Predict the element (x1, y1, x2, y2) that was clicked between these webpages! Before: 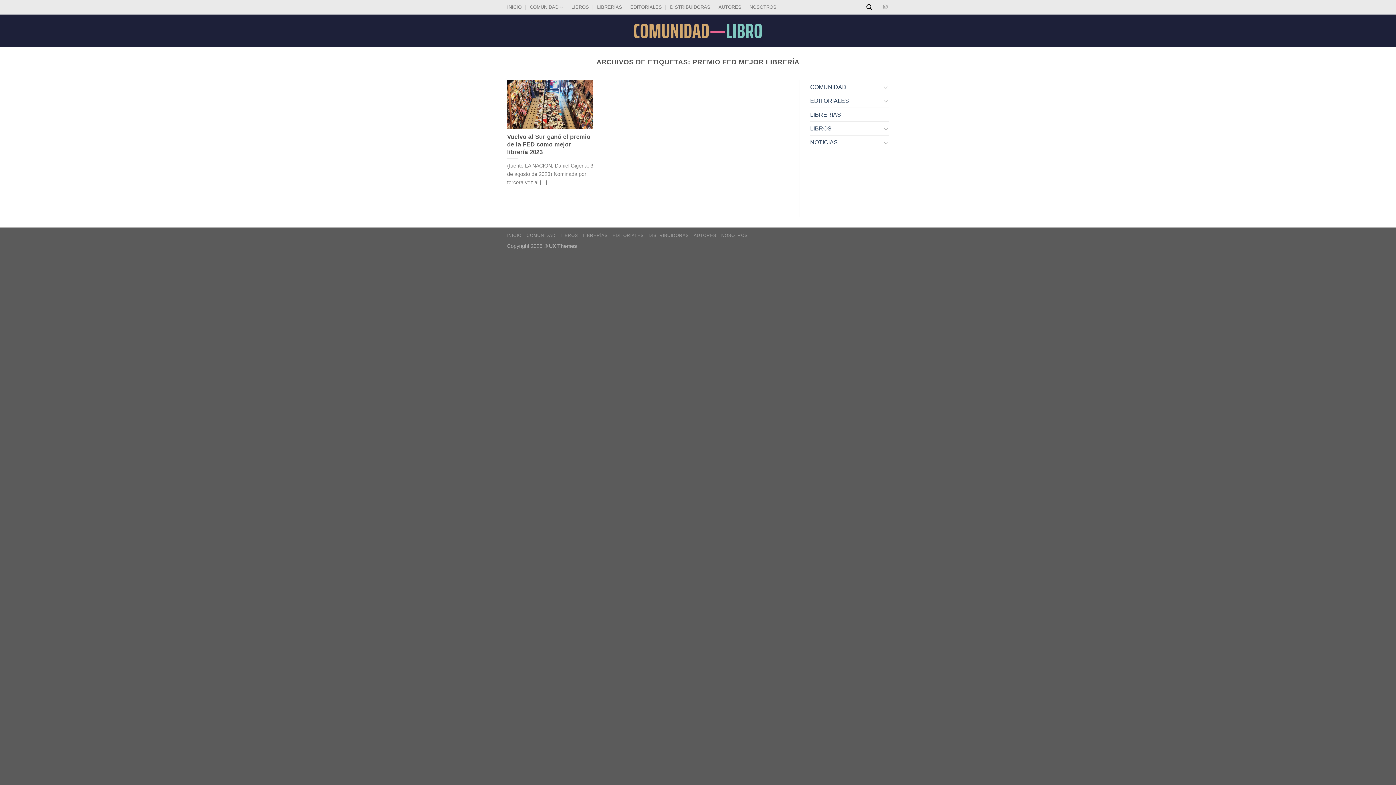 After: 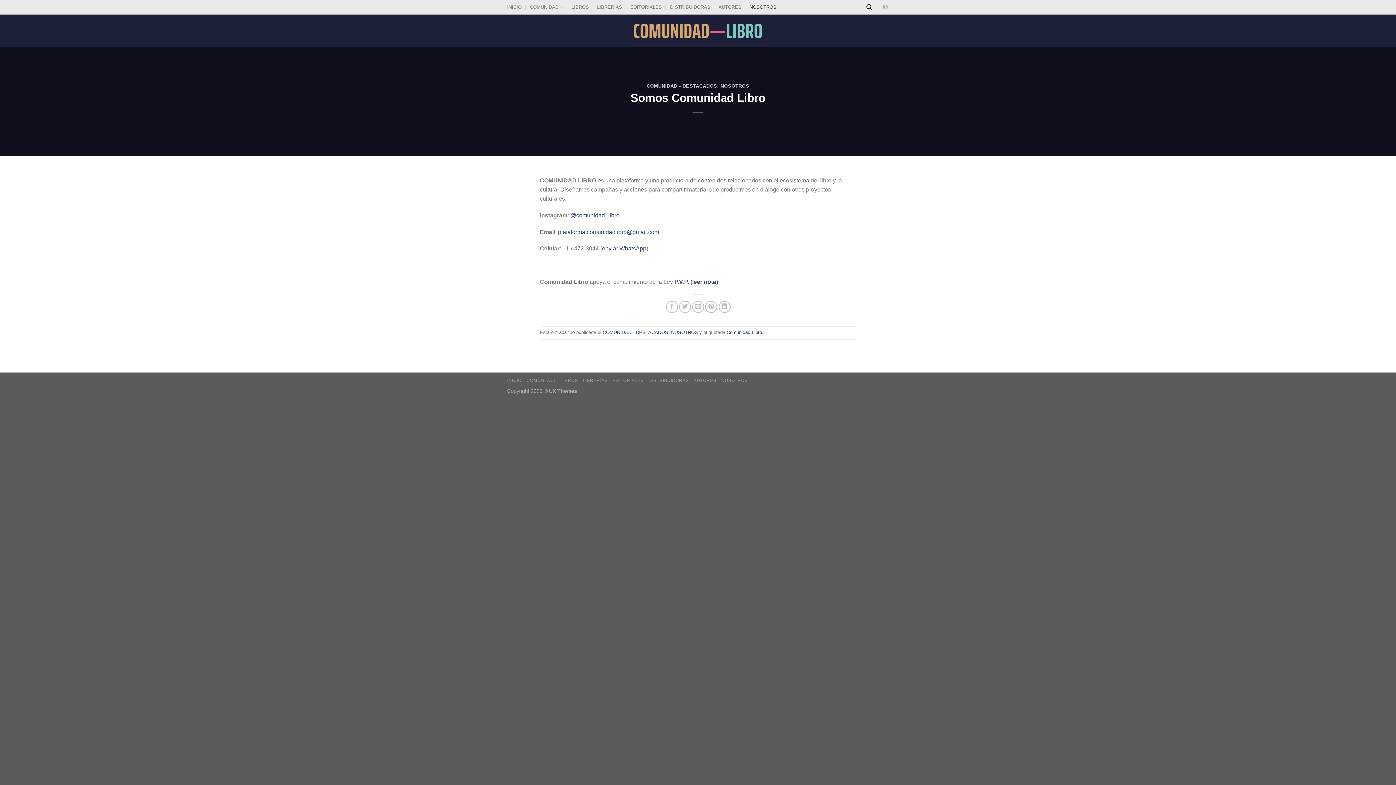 Action: bbox: (749, 1, 776, 12) label: NOSOTROS